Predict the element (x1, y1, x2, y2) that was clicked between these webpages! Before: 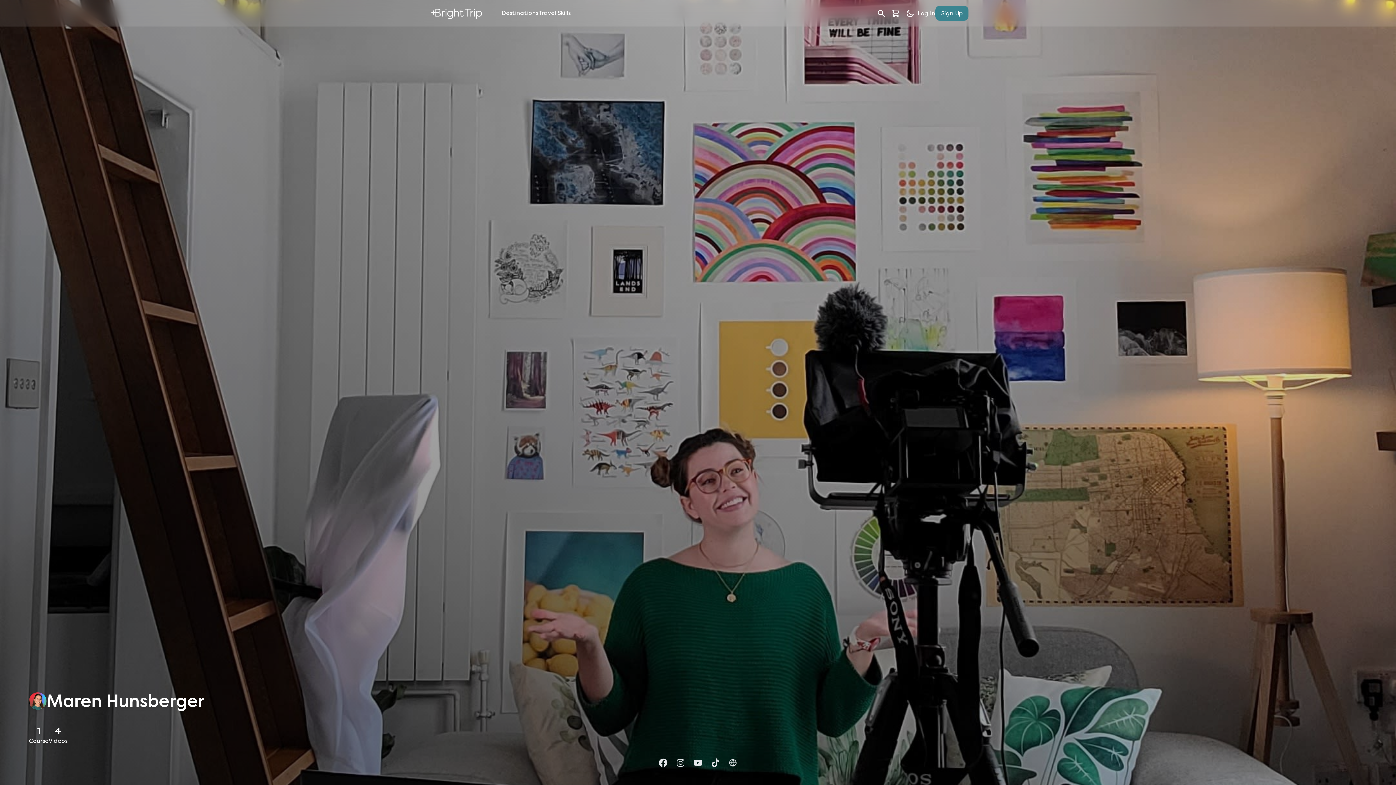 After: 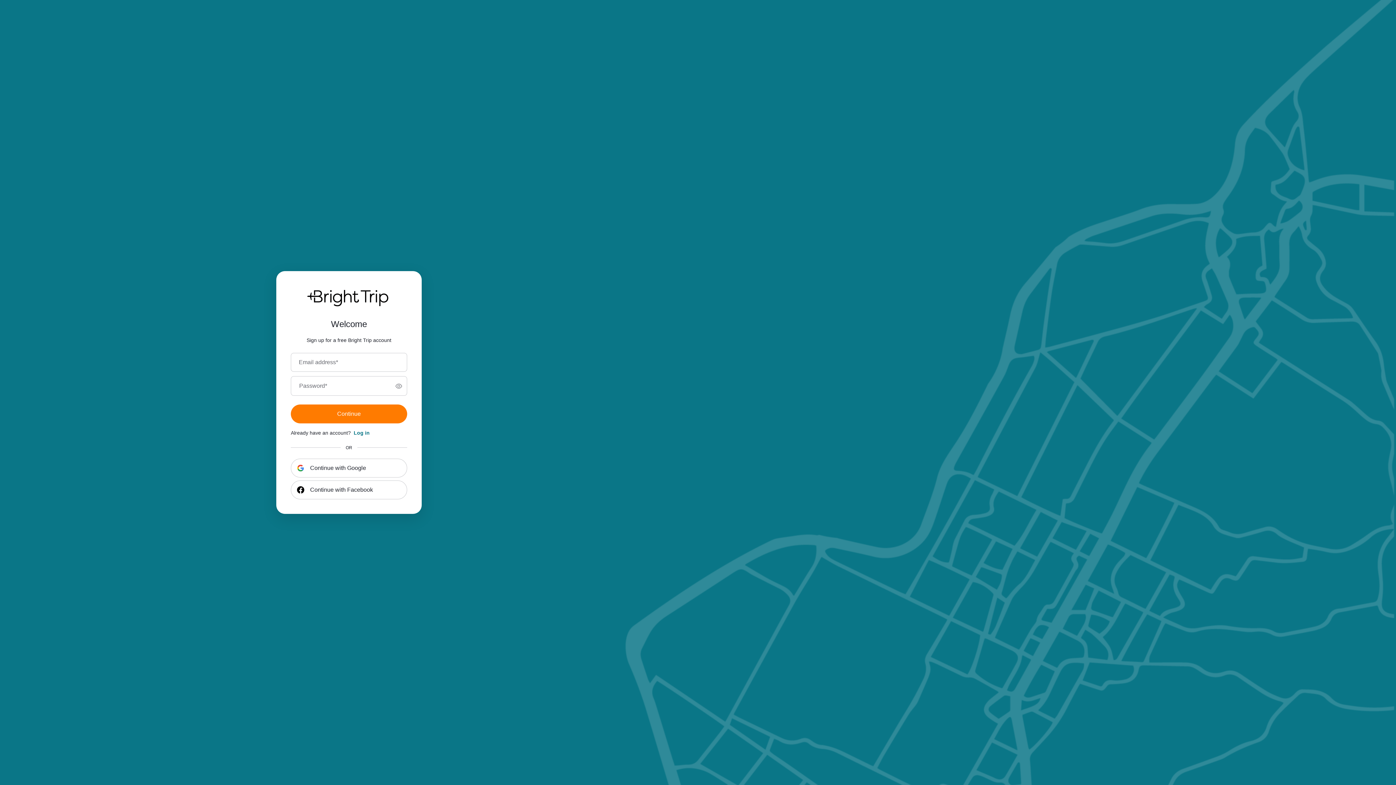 Action: bbox: (935, 5, 968, 20) label: Sign Up